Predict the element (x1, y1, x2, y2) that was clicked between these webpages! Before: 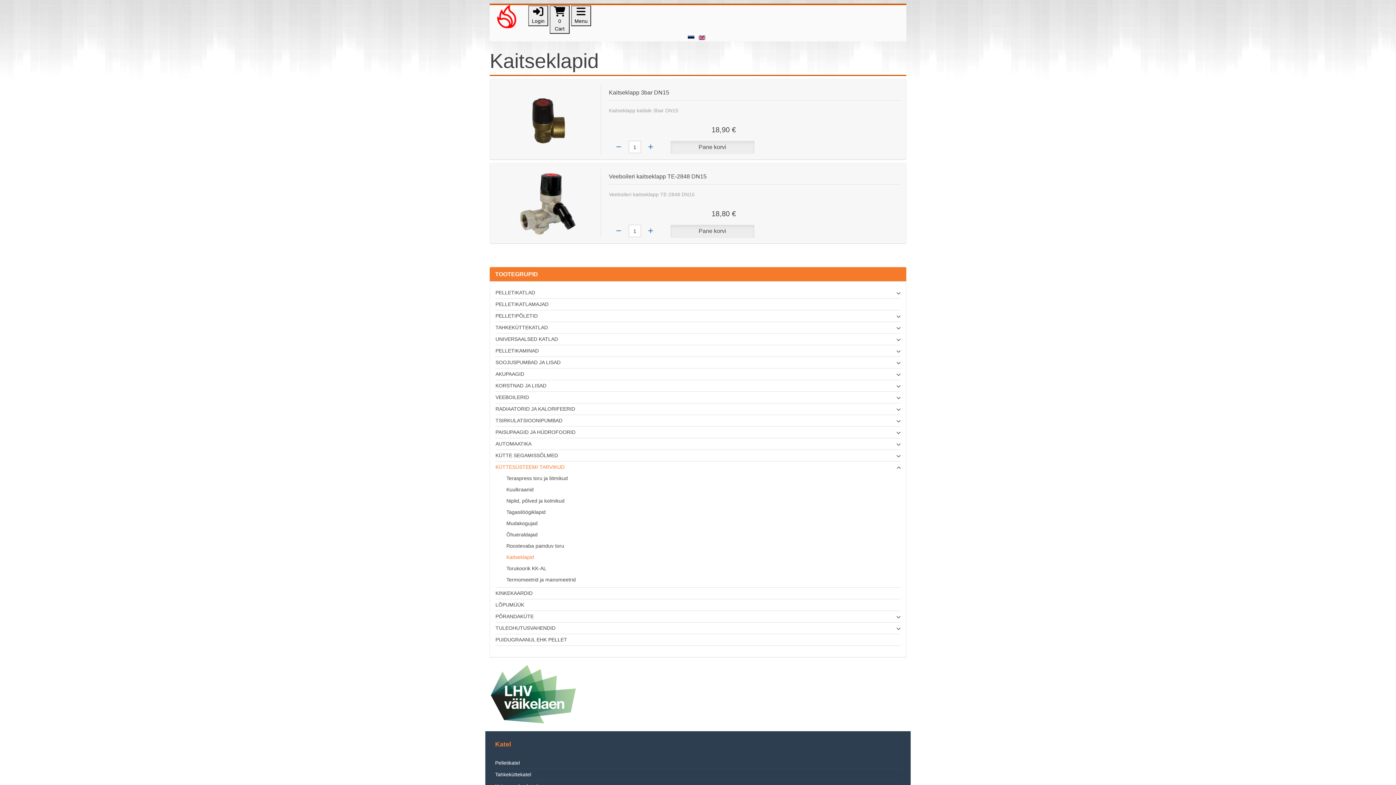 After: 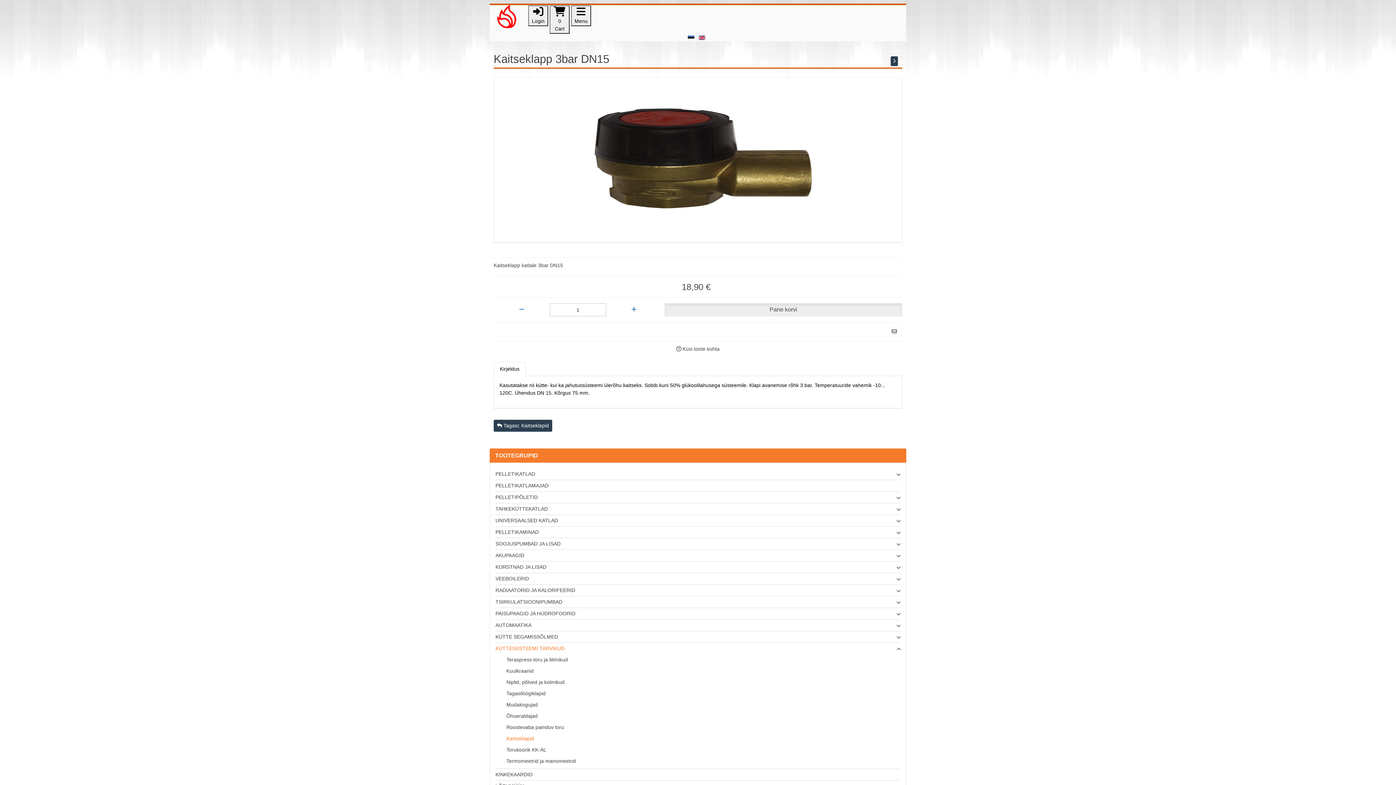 Action: label: Kaitseklapp 3bar DN15 bbox: (609, 89, 669, 95)